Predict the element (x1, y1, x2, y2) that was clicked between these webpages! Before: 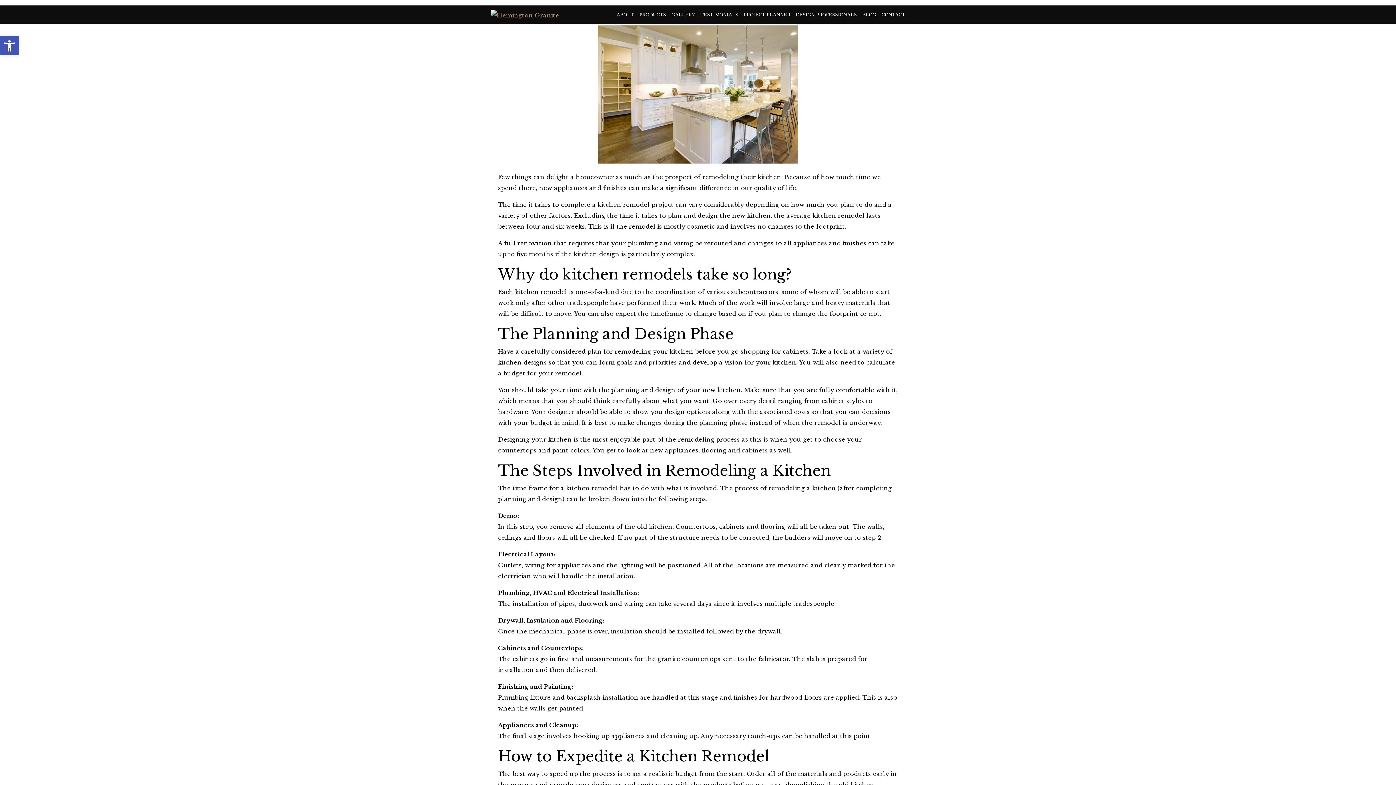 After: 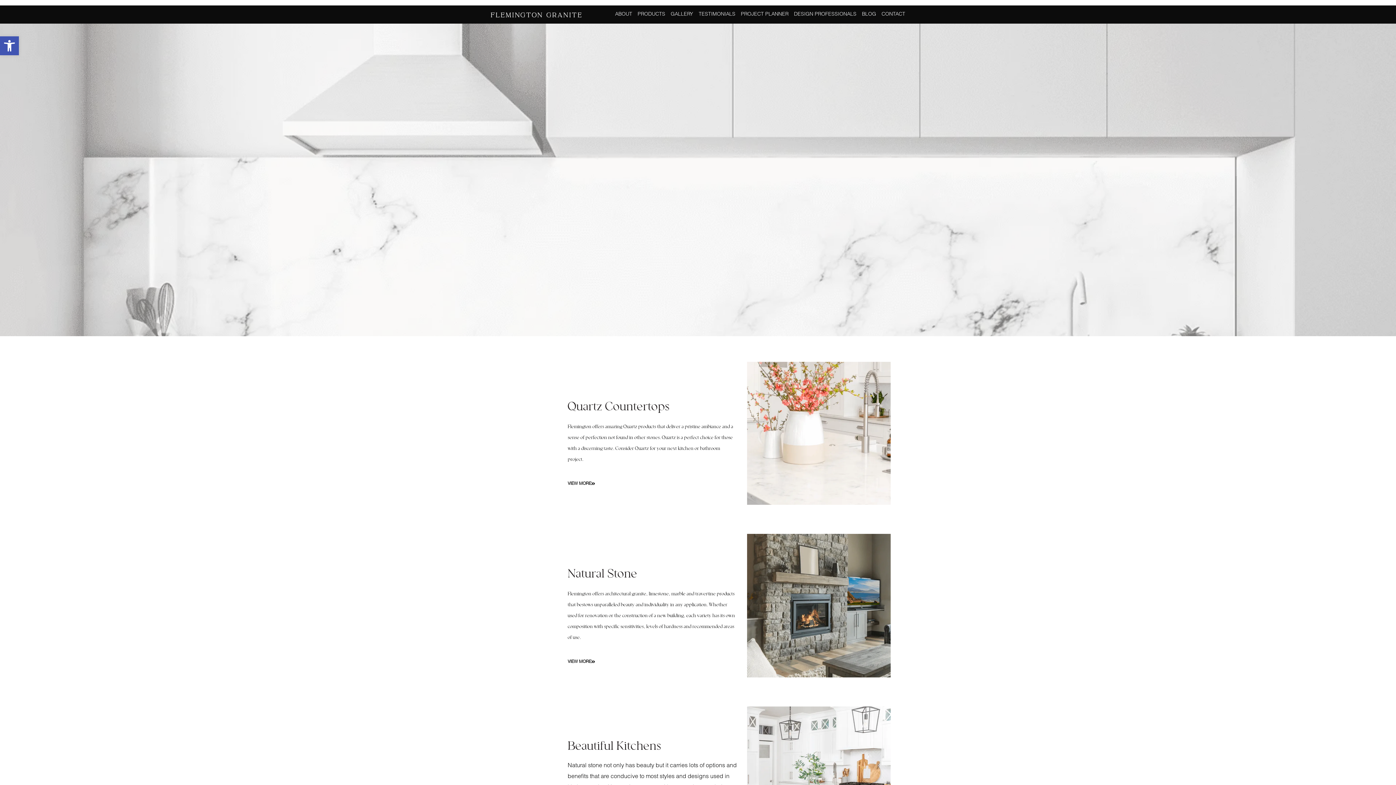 Action: bbox: (490, 10, 559, 18)